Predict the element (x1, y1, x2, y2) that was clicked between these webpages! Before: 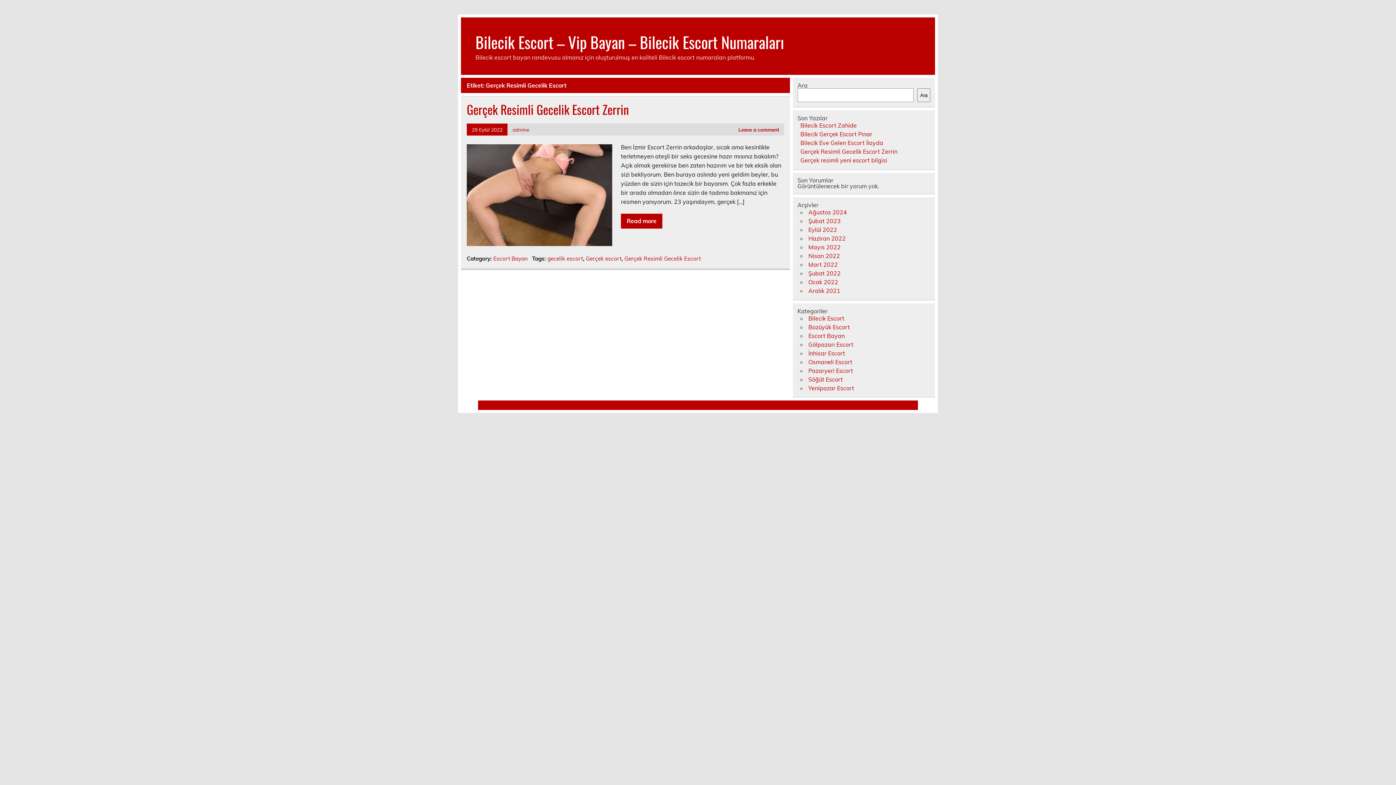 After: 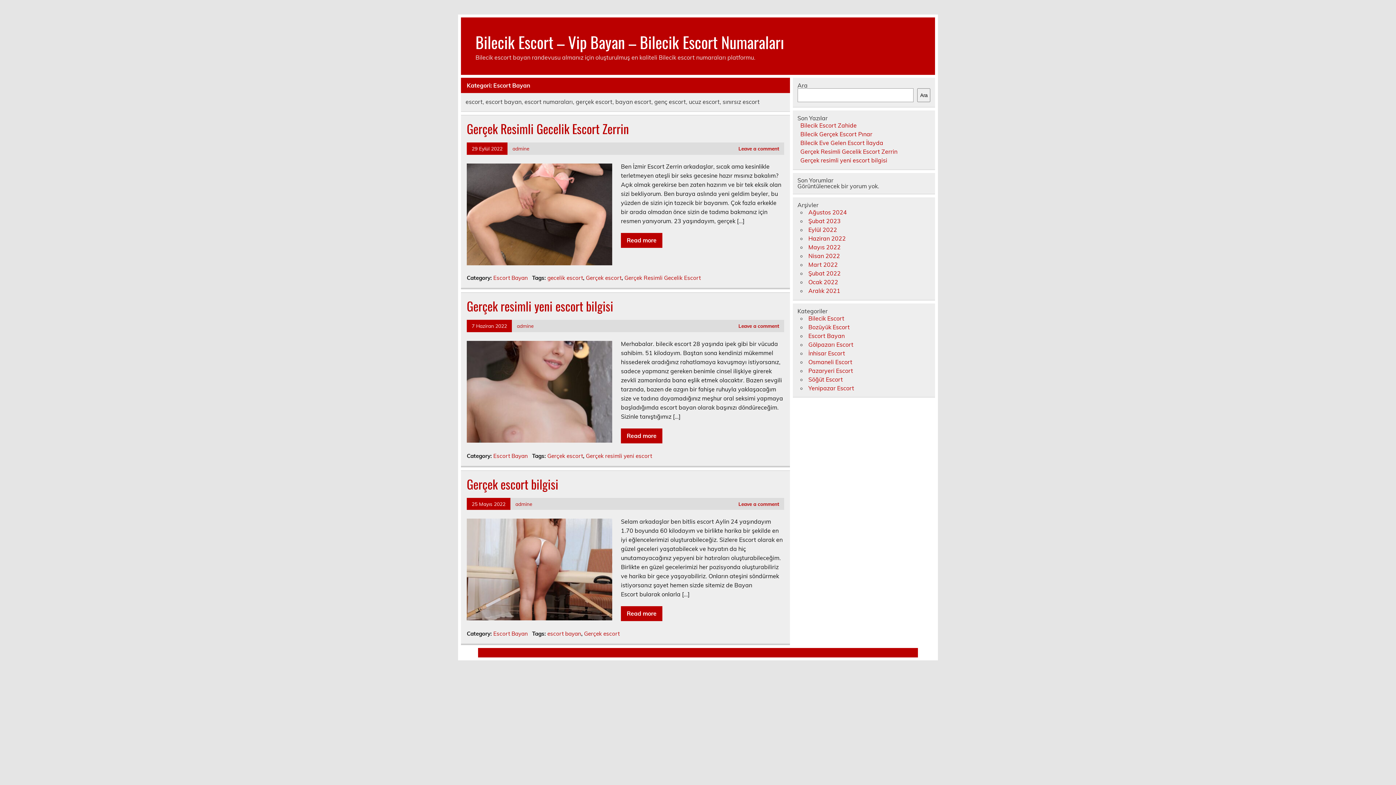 Action: bbox: (808, 332, 844, 339) label: Escort Bayan